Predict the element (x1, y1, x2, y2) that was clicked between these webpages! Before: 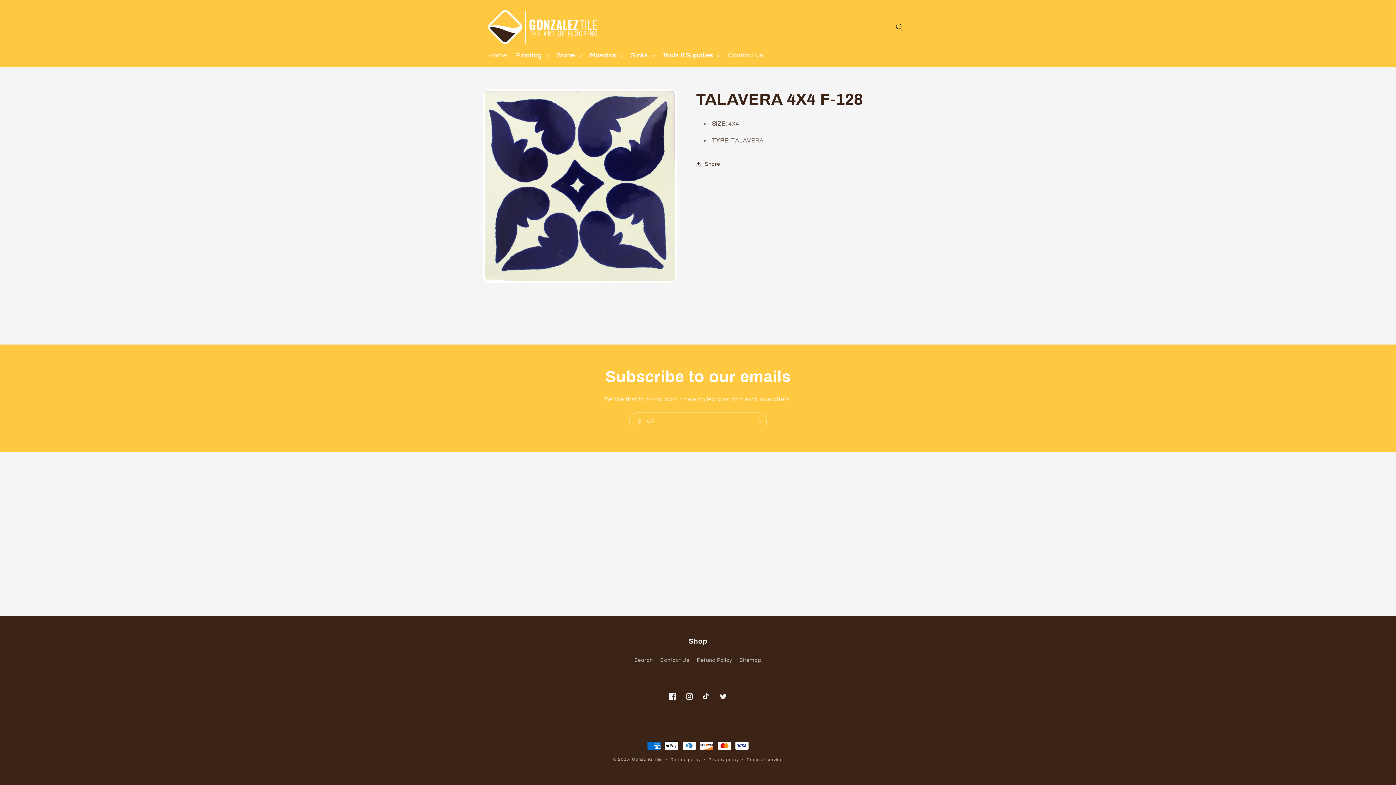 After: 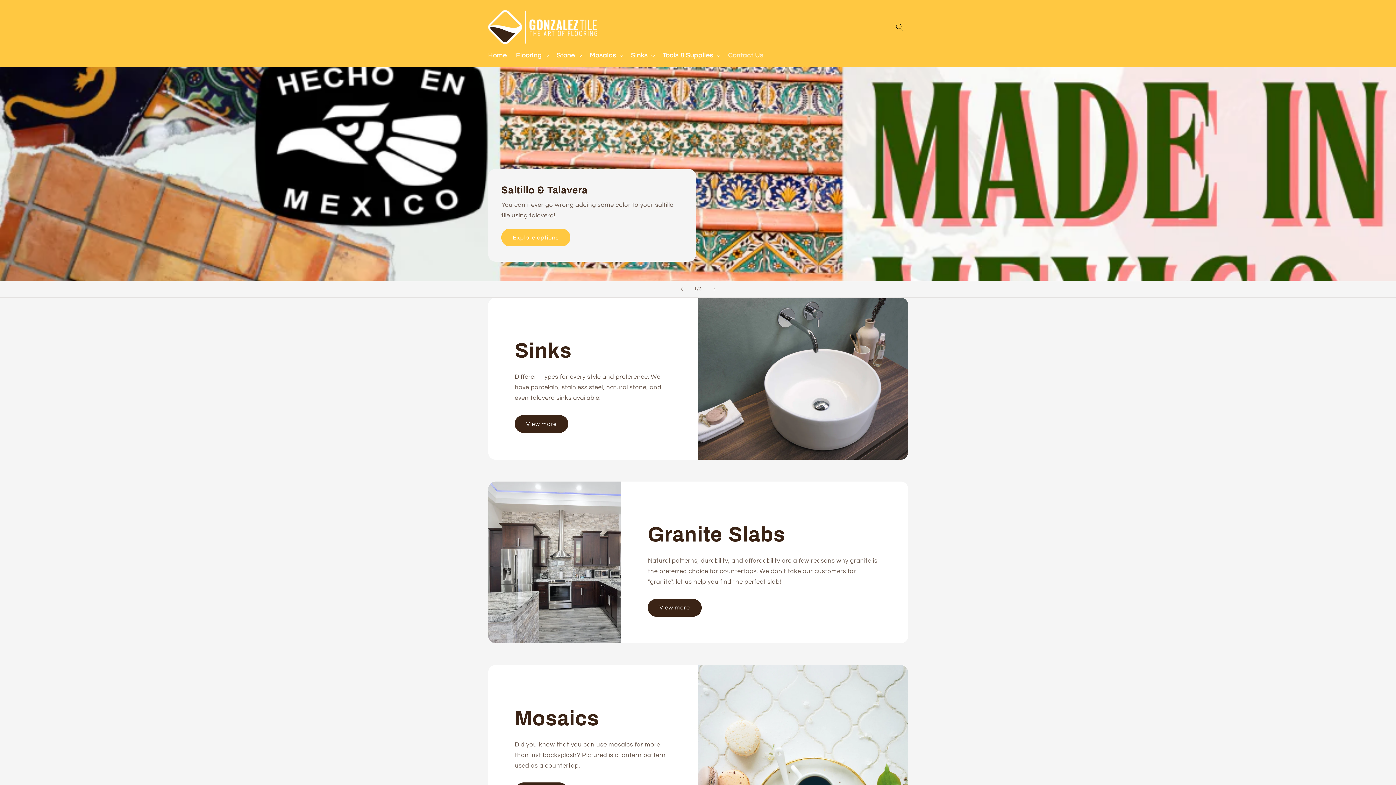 Action: bbox: (483, 46, 511, 64) label: Home